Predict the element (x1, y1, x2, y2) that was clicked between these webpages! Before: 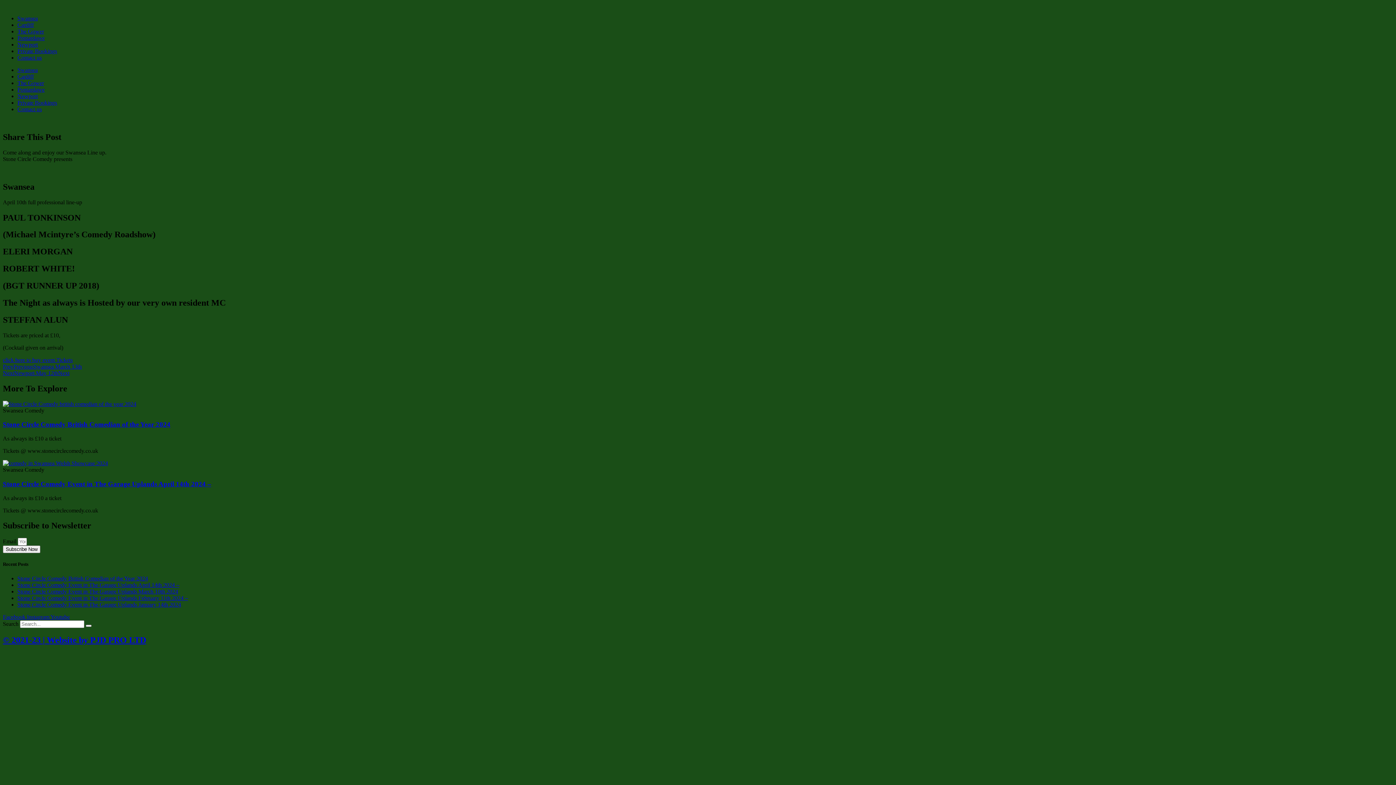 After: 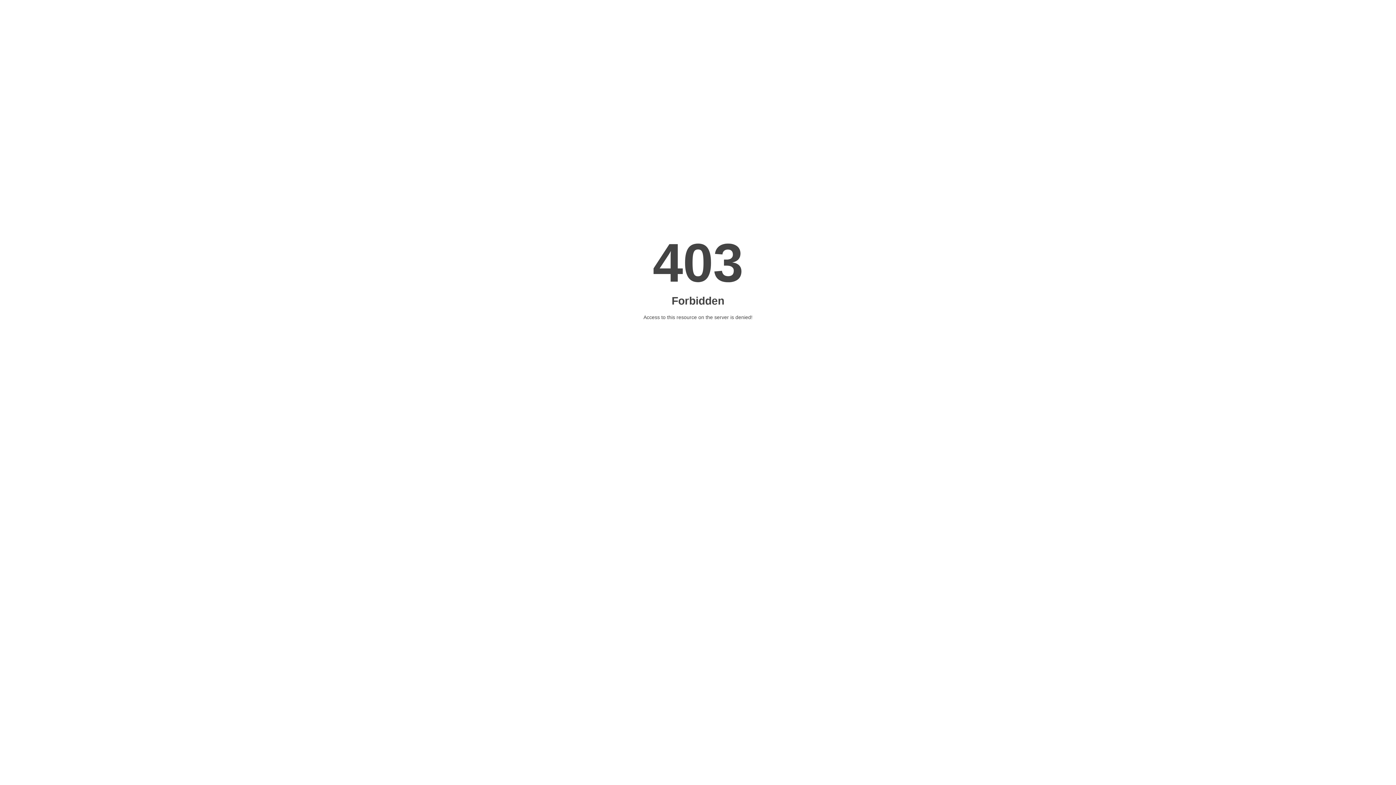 Action: label: click here to buy event Tickets bbox: (2, 357, 72, 363)